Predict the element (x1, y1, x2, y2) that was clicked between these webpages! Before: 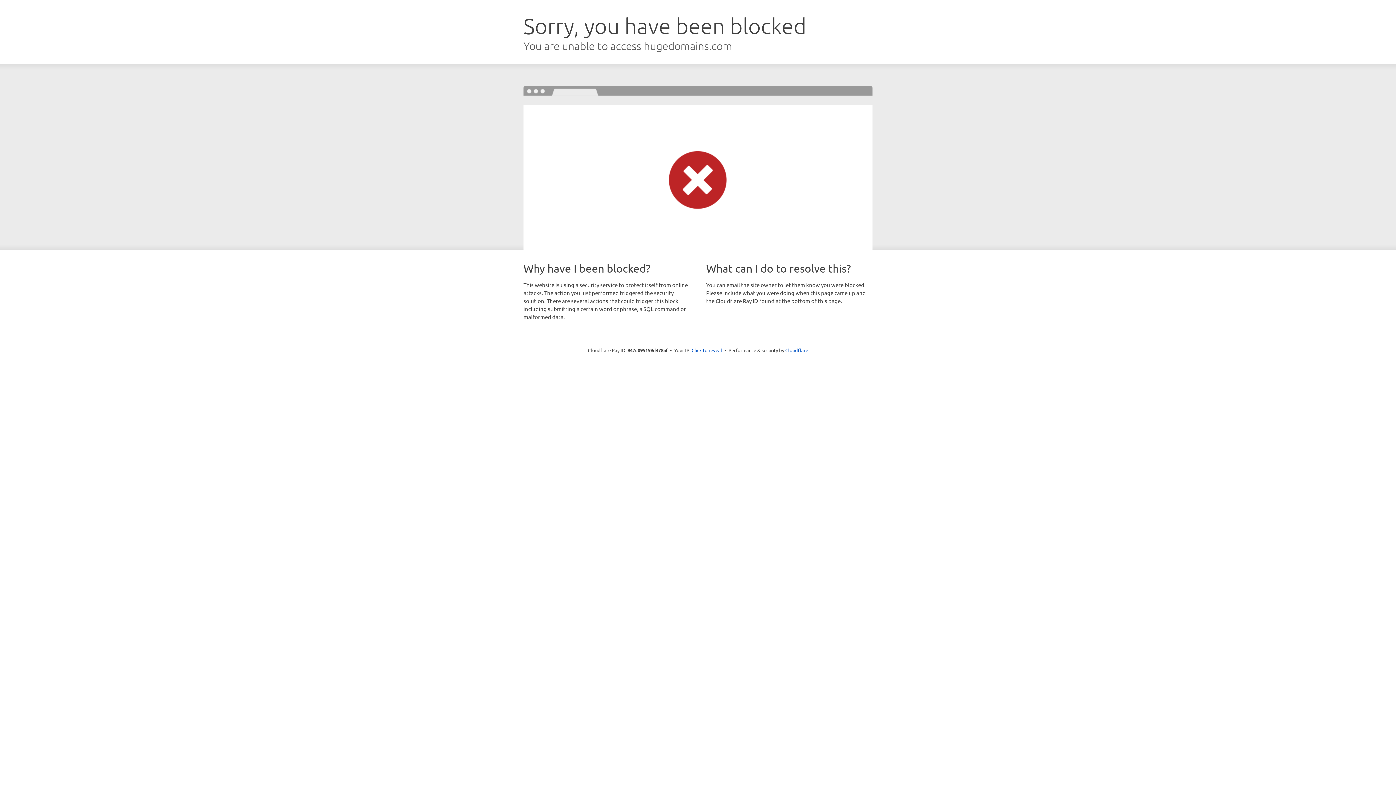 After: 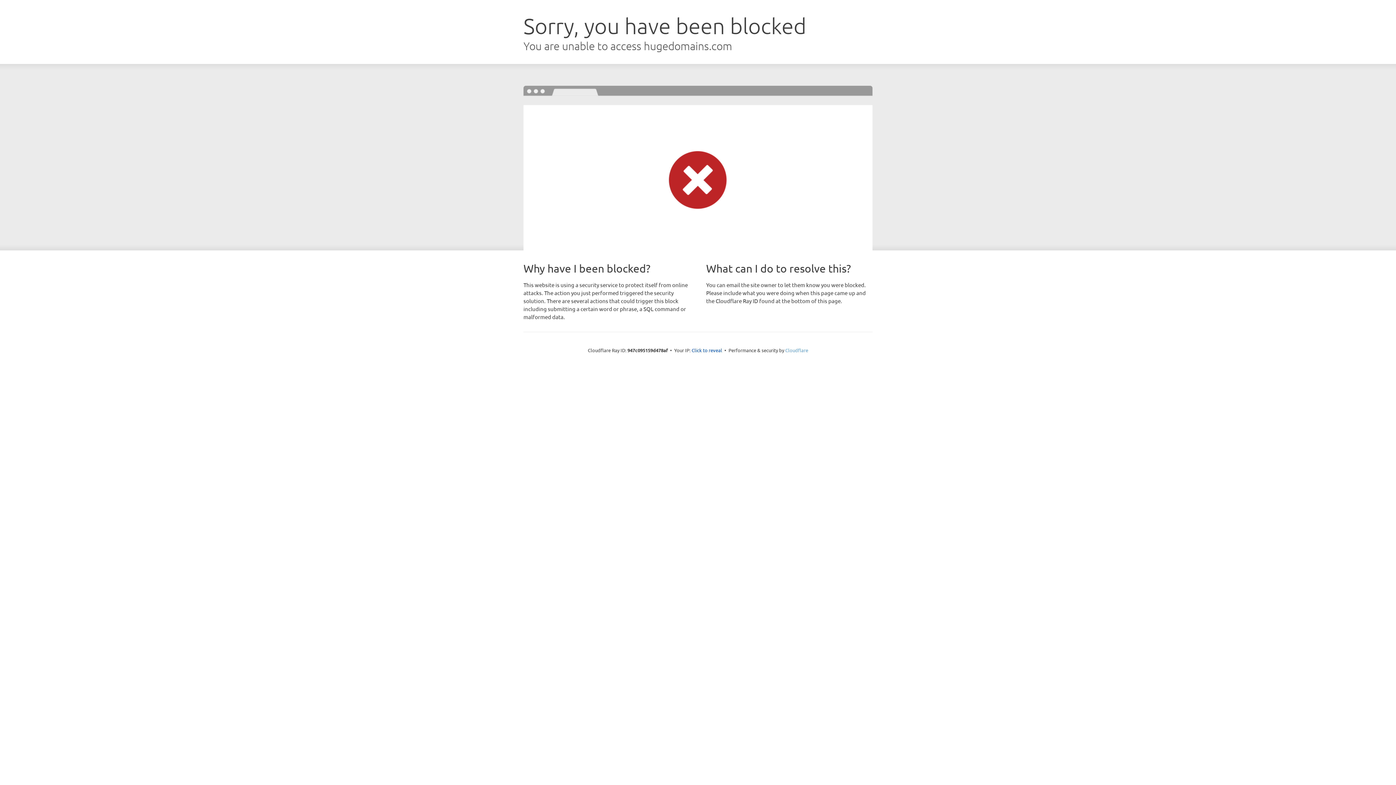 Action: label: Cloudflare bbox: (785, 347, 808, 353)